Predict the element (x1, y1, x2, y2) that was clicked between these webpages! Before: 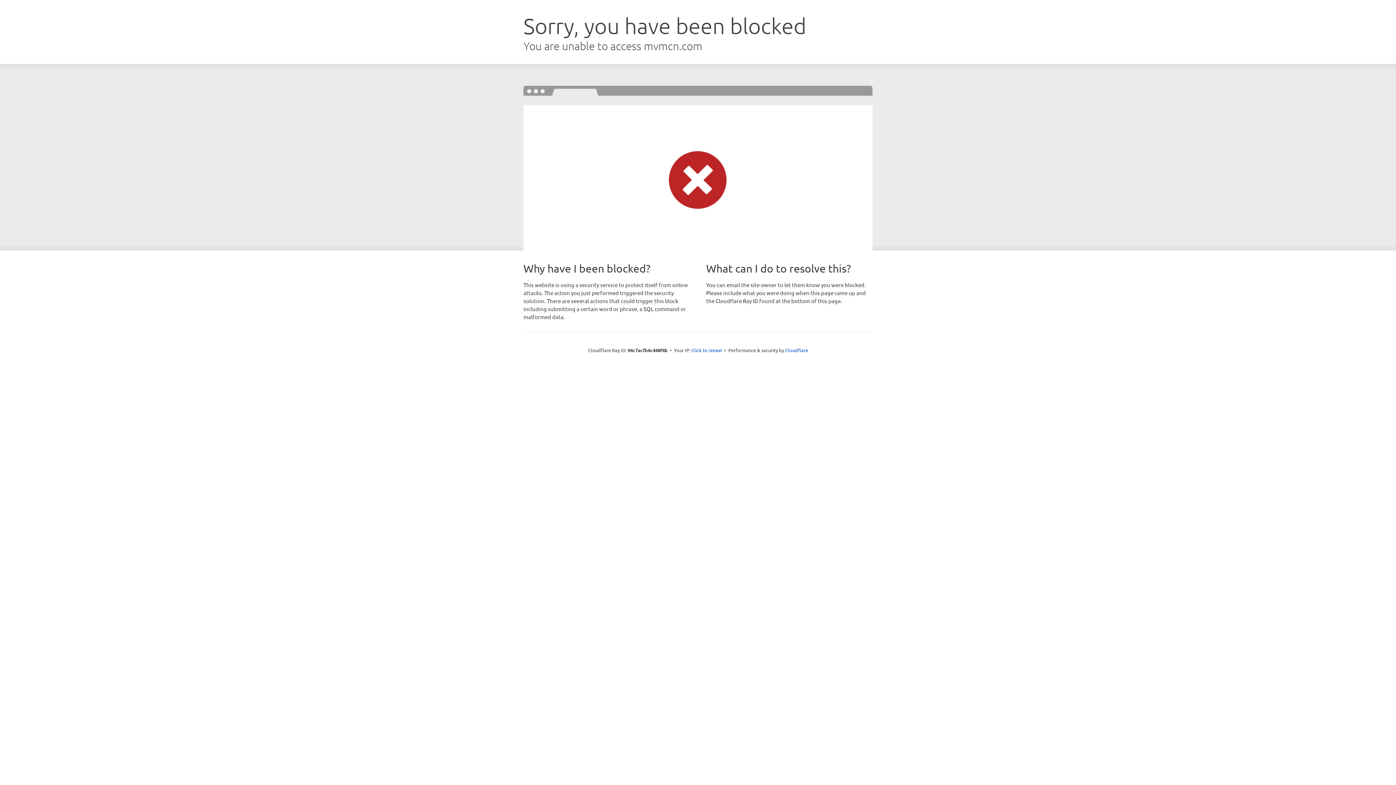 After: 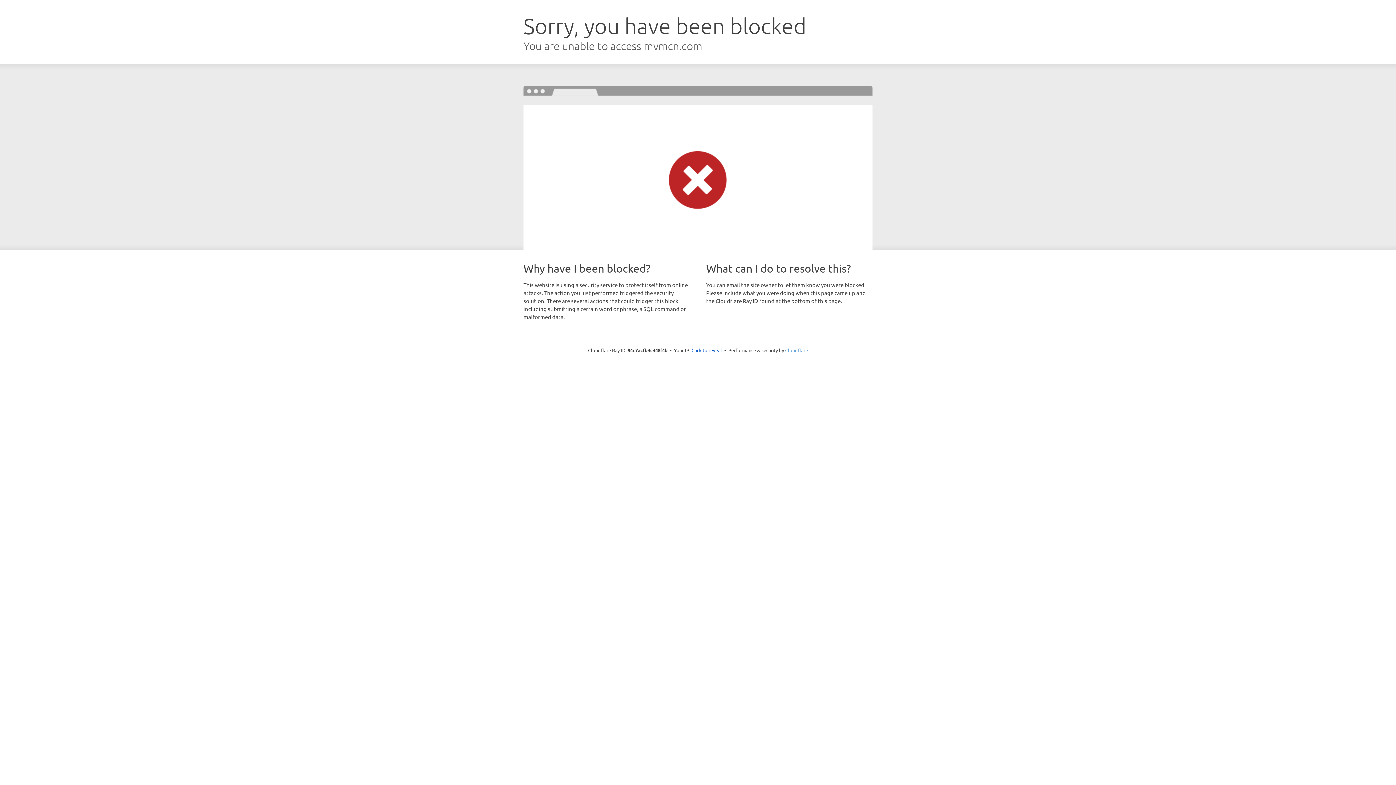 Action: label: Cloudflare bbox: (785, 347, 808, 353)